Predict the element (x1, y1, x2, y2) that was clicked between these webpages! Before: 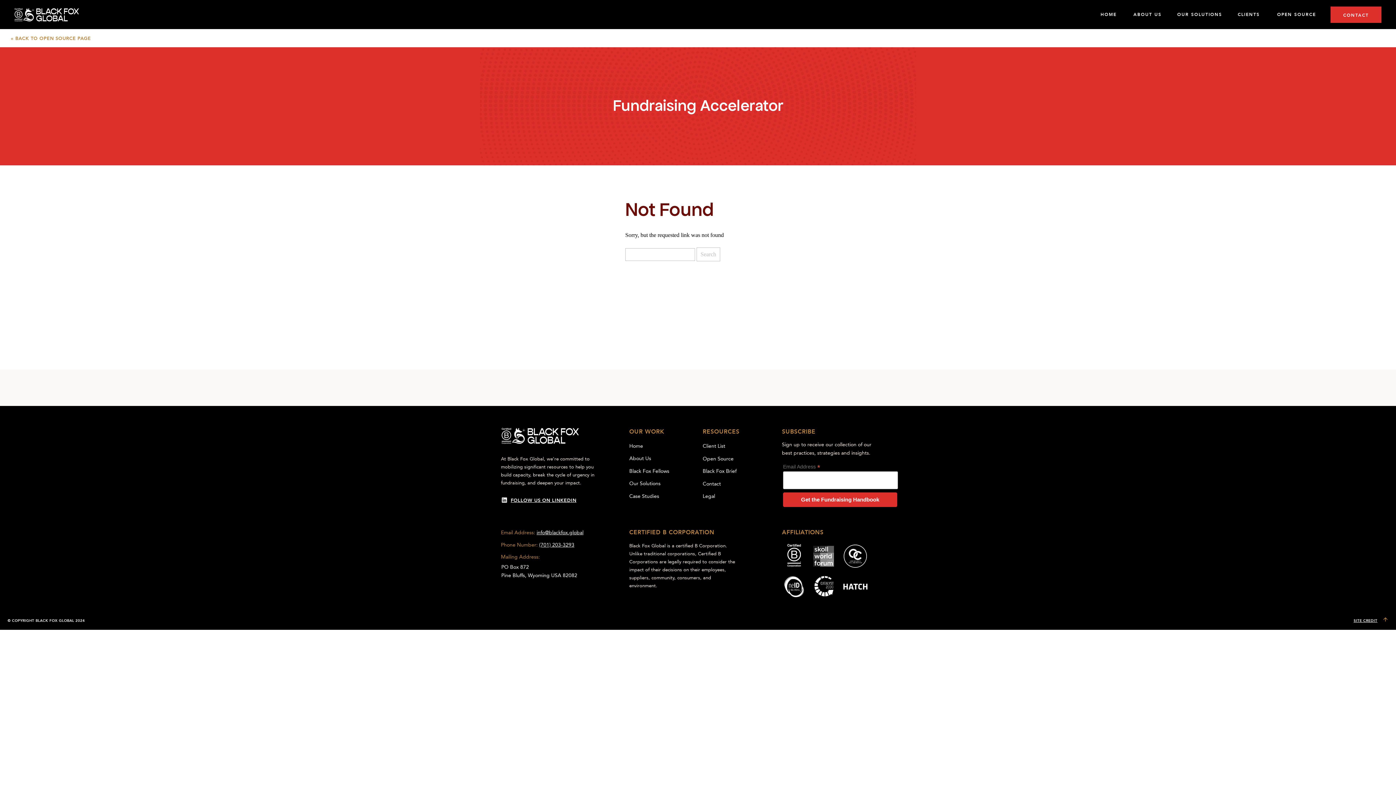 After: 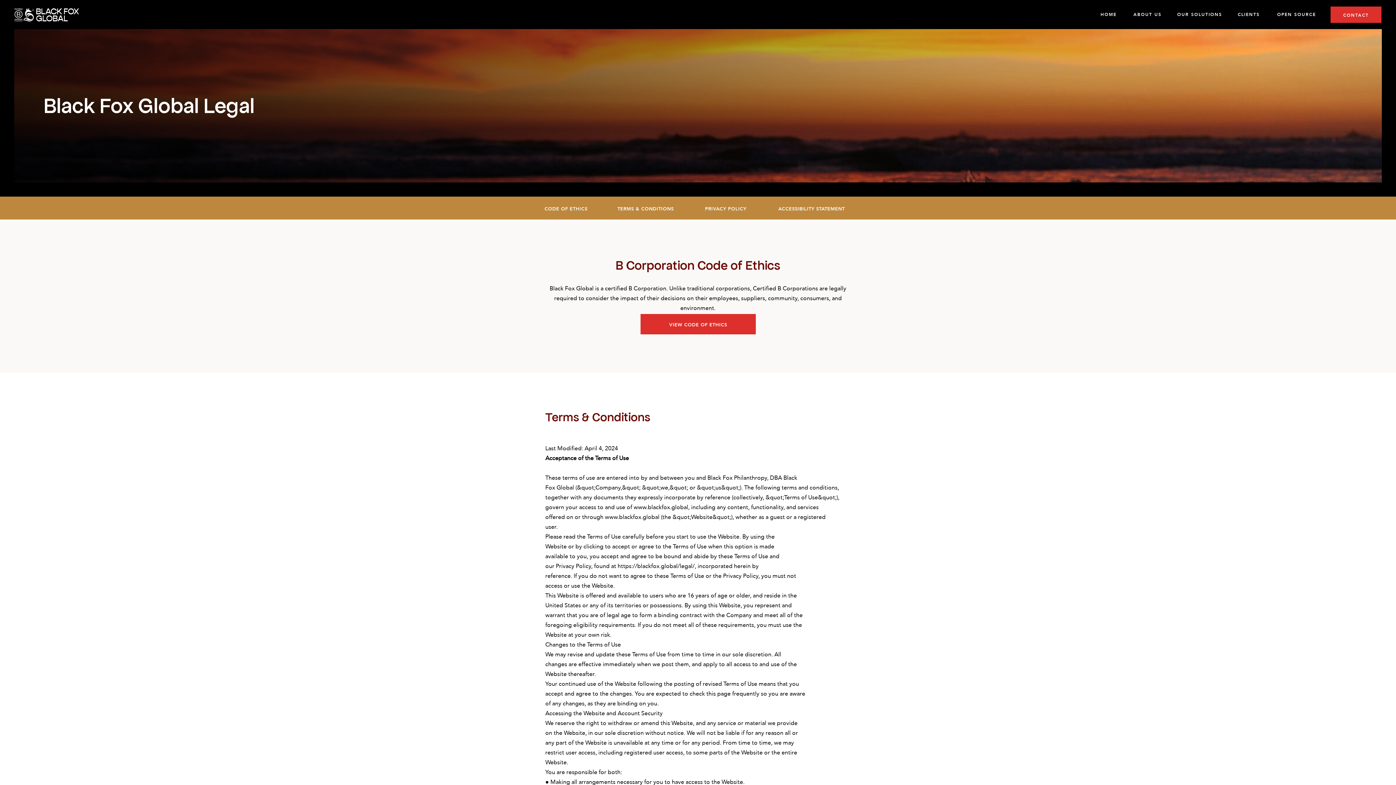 Action: label: Legal bbox: (702, 492, 718, 500)